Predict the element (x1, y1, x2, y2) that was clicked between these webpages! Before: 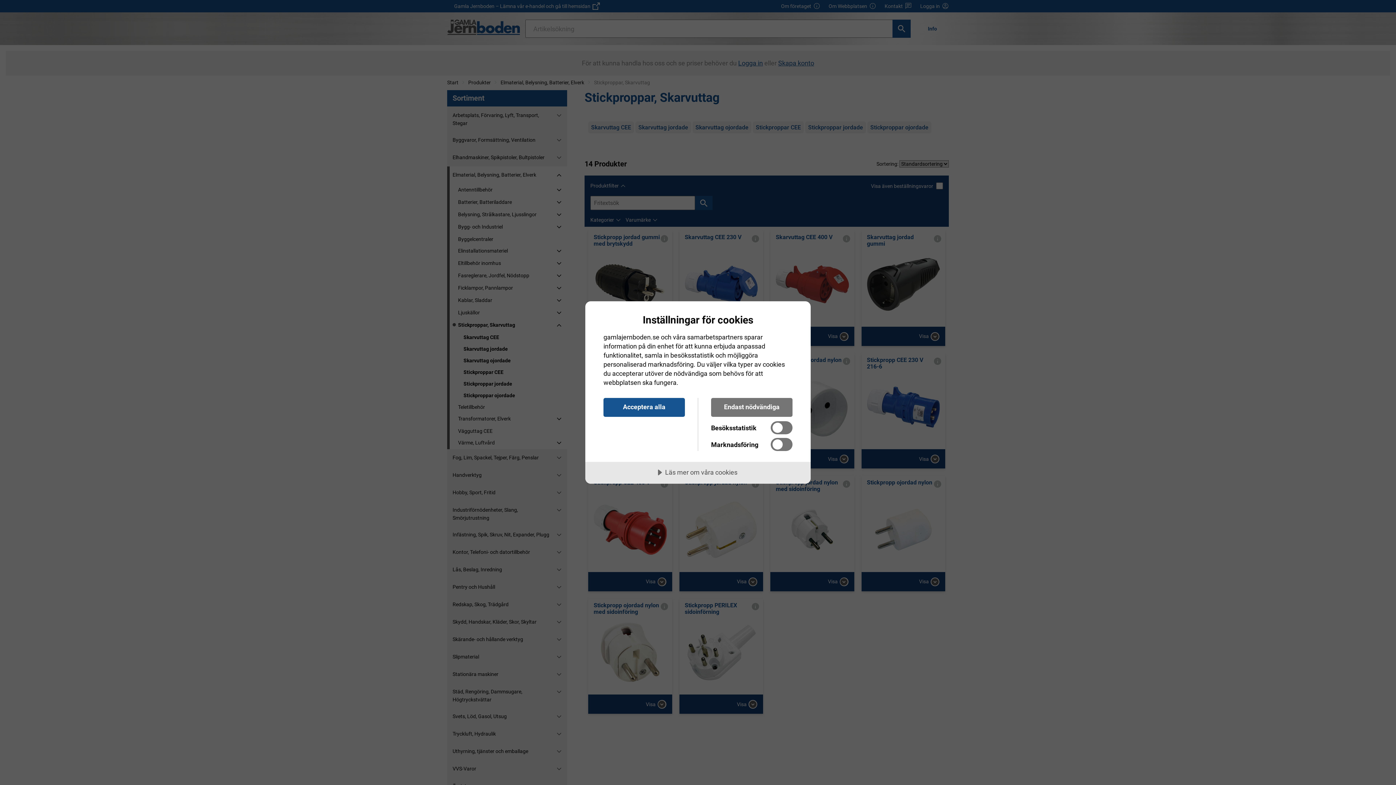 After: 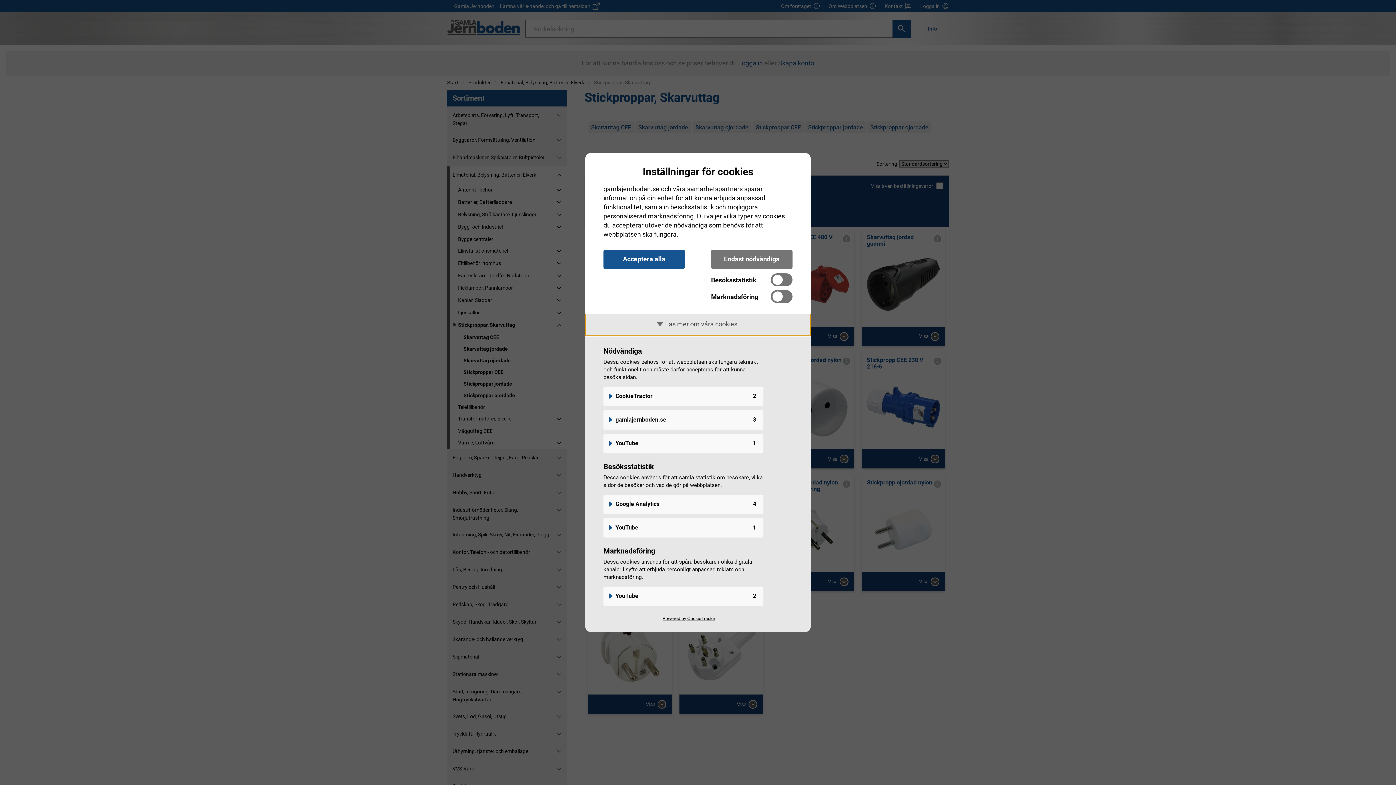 Action: bbox: (585, 462, 810, 484) label: Läs mer om våra cookies